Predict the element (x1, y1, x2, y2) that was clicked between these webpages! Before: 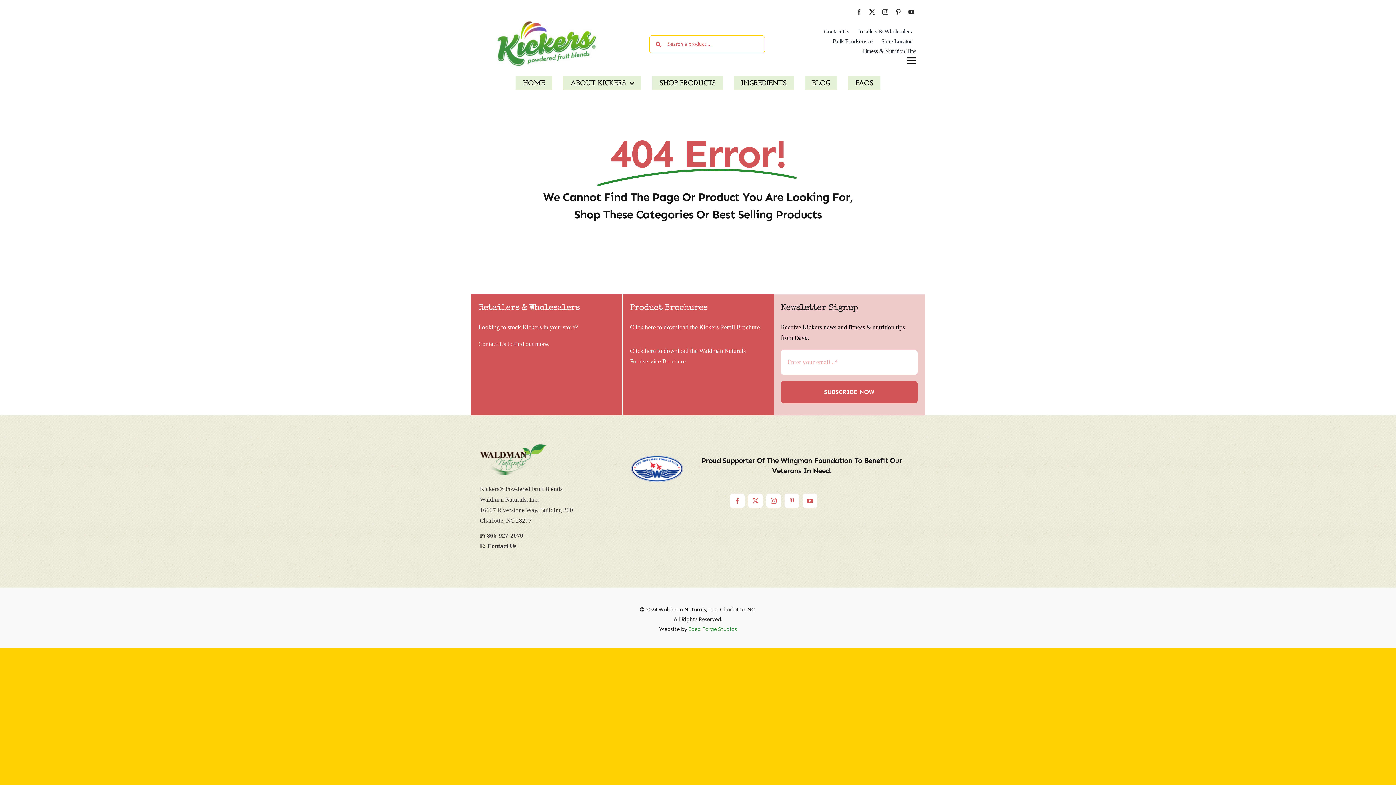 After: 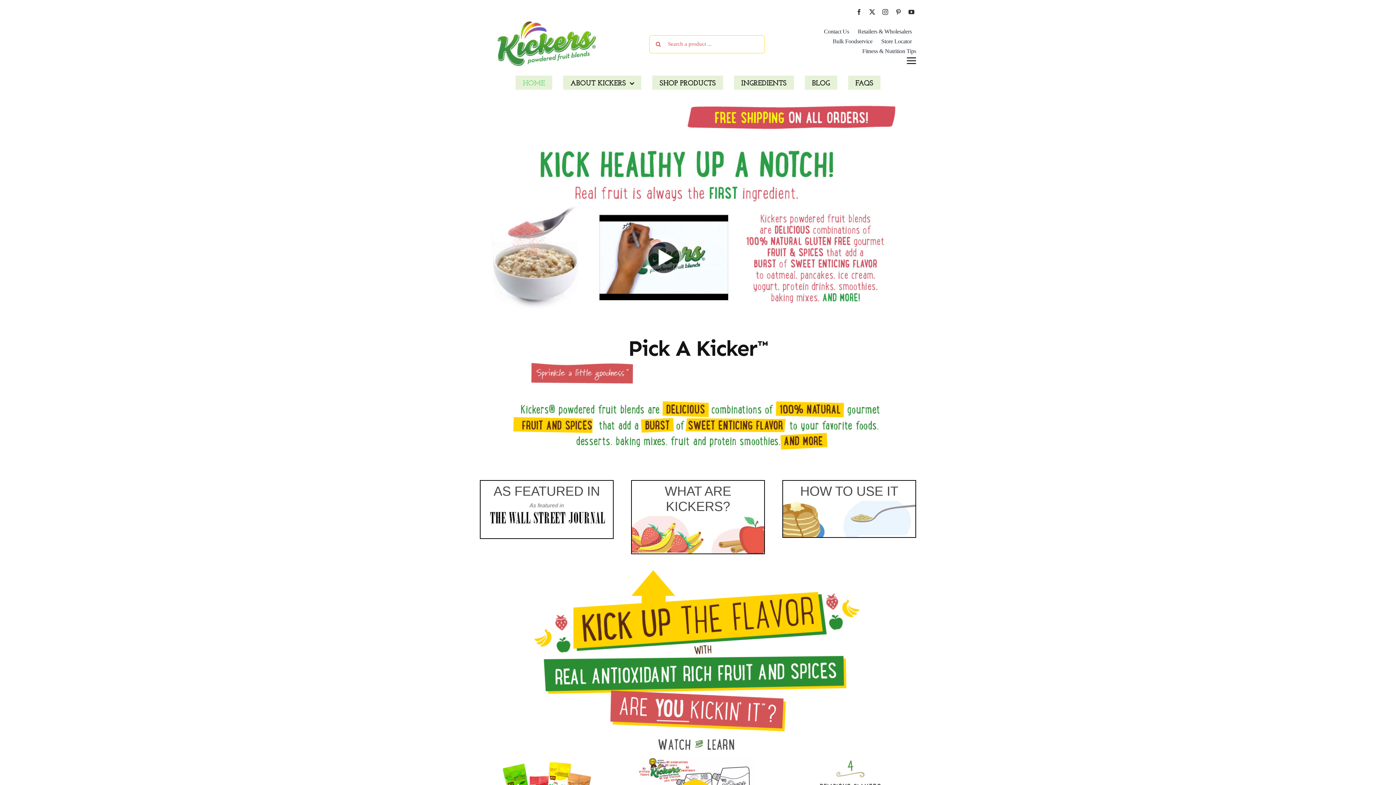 Action: label: HOME bbox: (515, 75, 552, 89)